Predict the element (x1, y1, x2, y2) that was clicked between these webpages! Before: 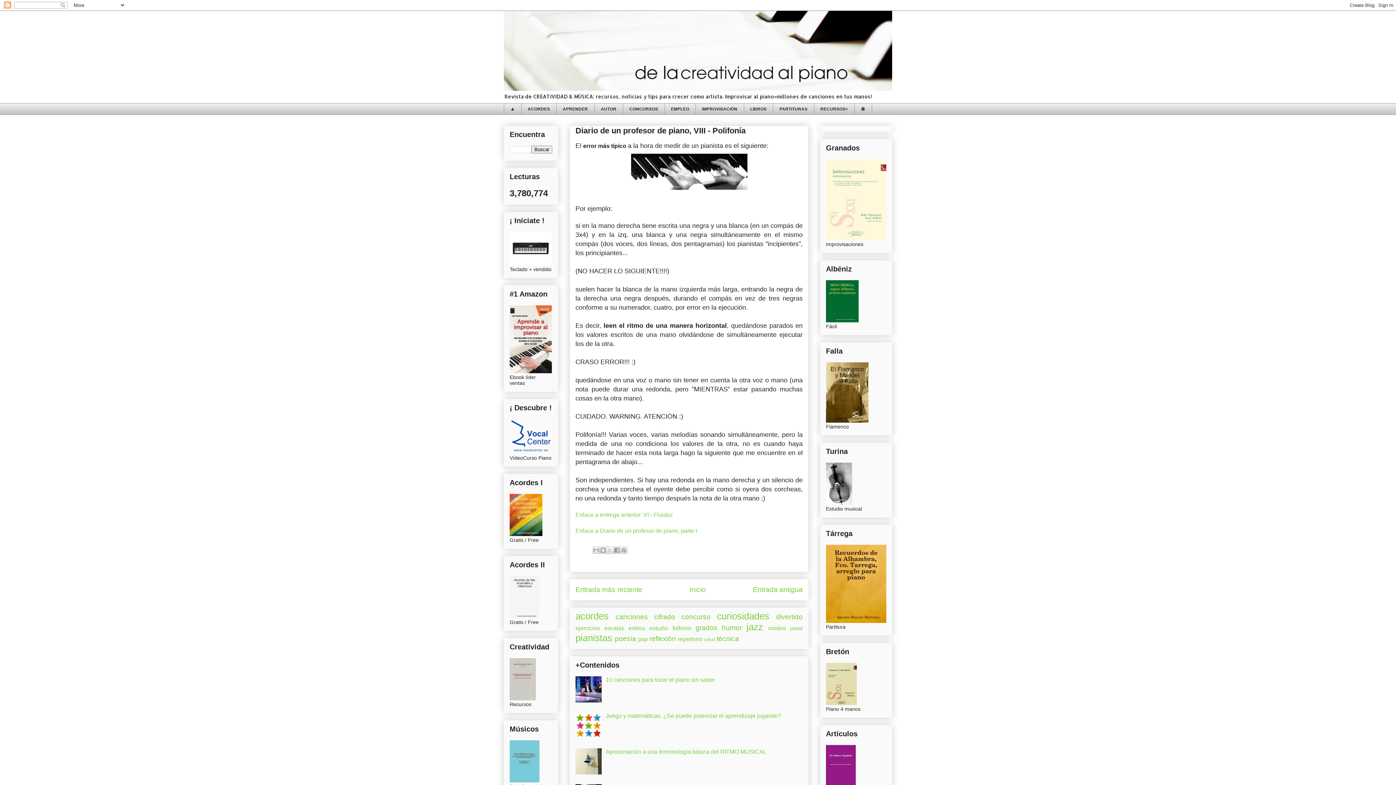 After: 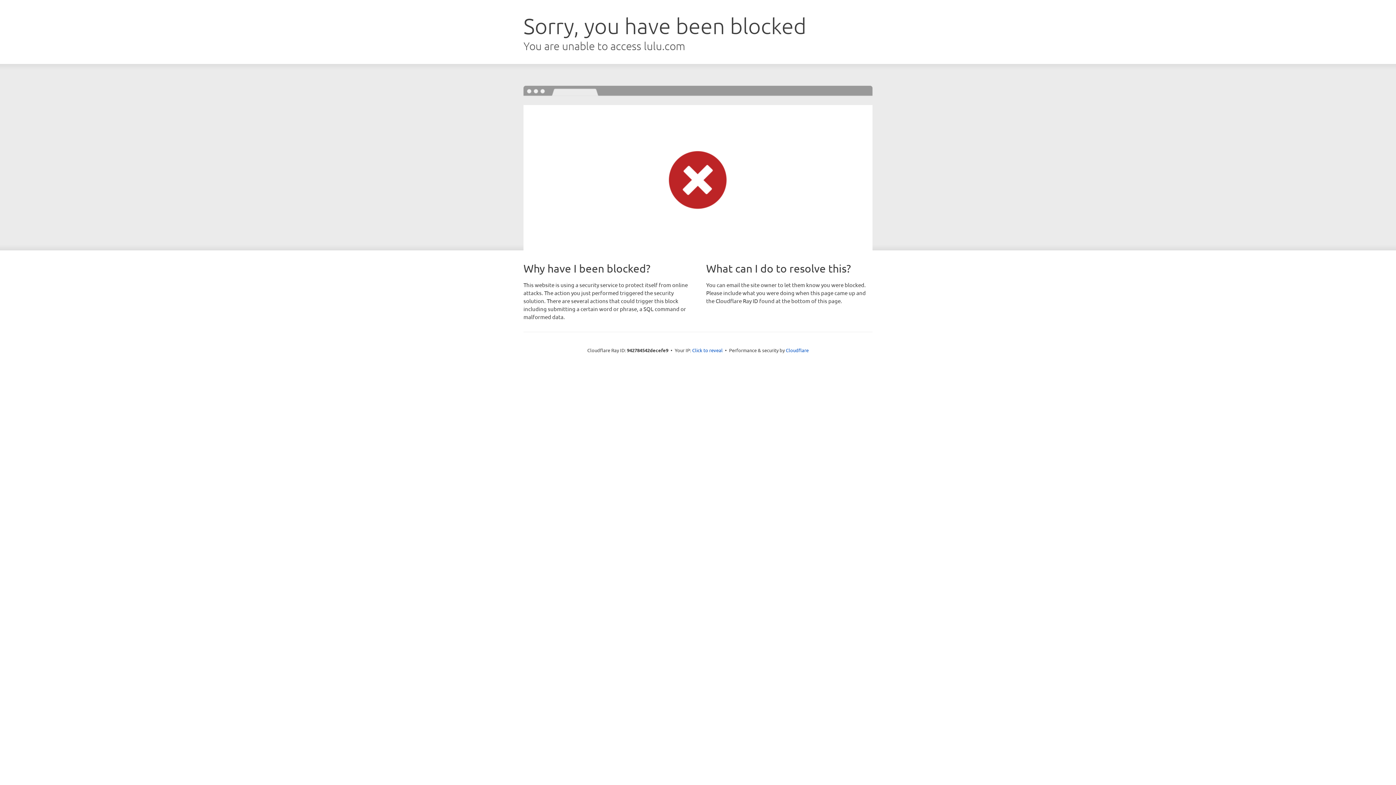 Action: bbox: (509, 613, 539, 619)